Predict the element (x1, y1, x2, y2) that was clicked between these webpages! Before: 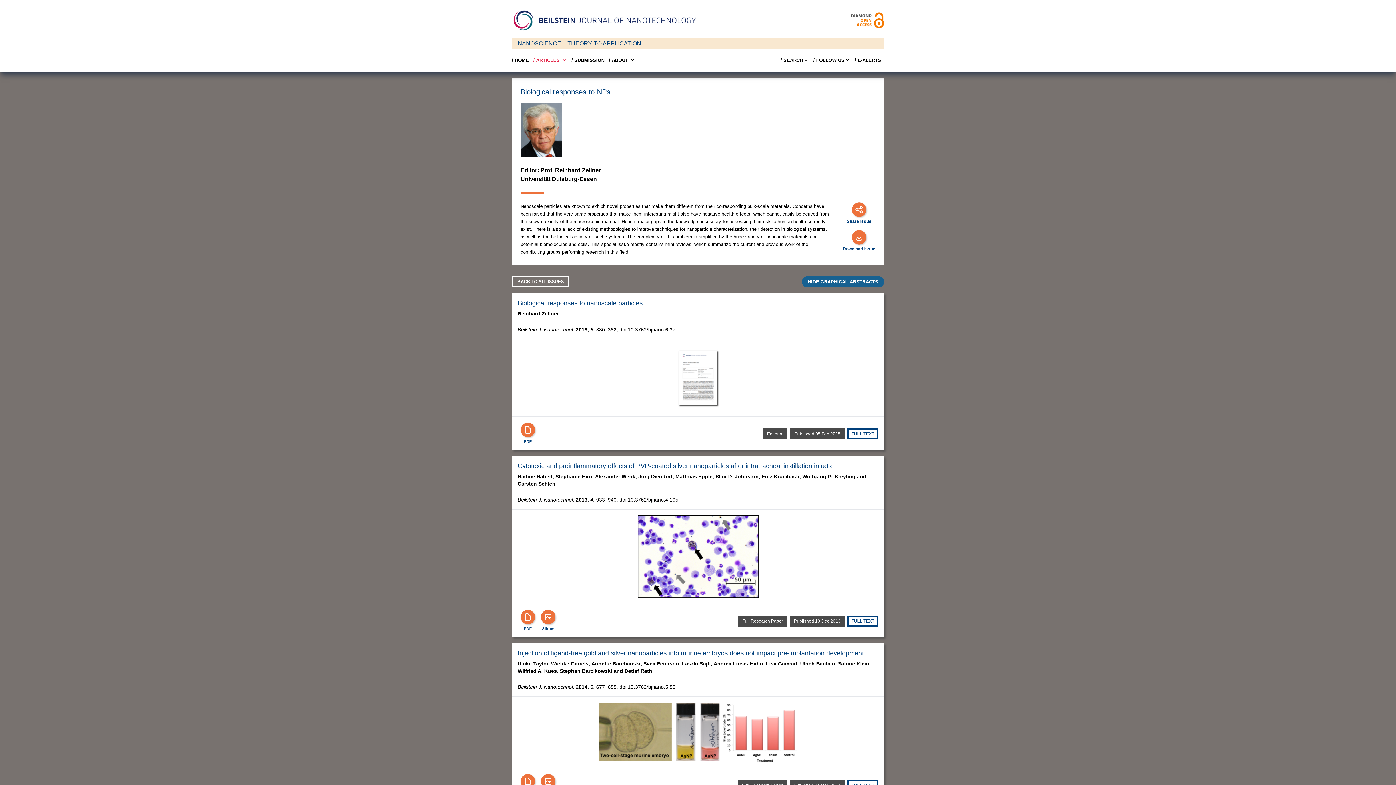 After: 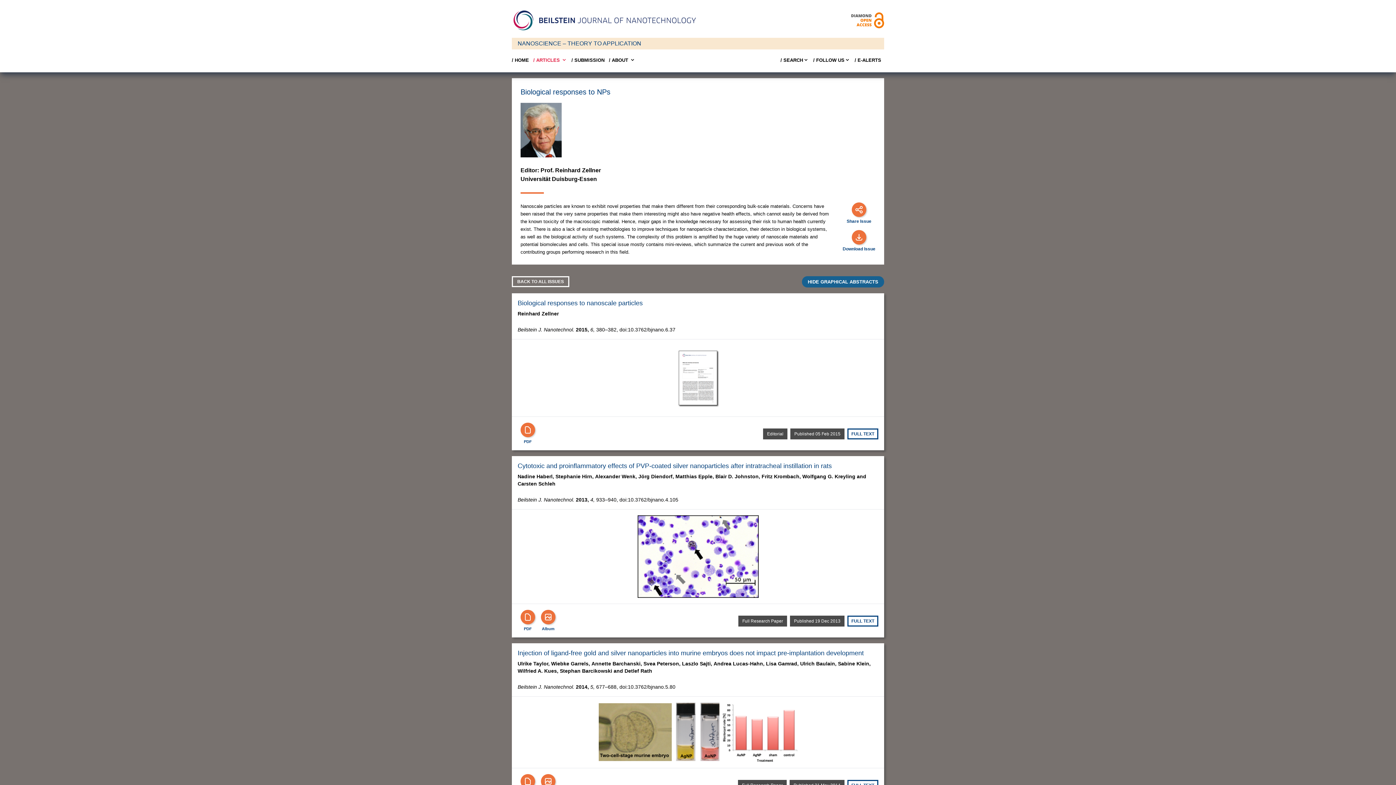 Action: bbox: (852, 230, 866, 244)